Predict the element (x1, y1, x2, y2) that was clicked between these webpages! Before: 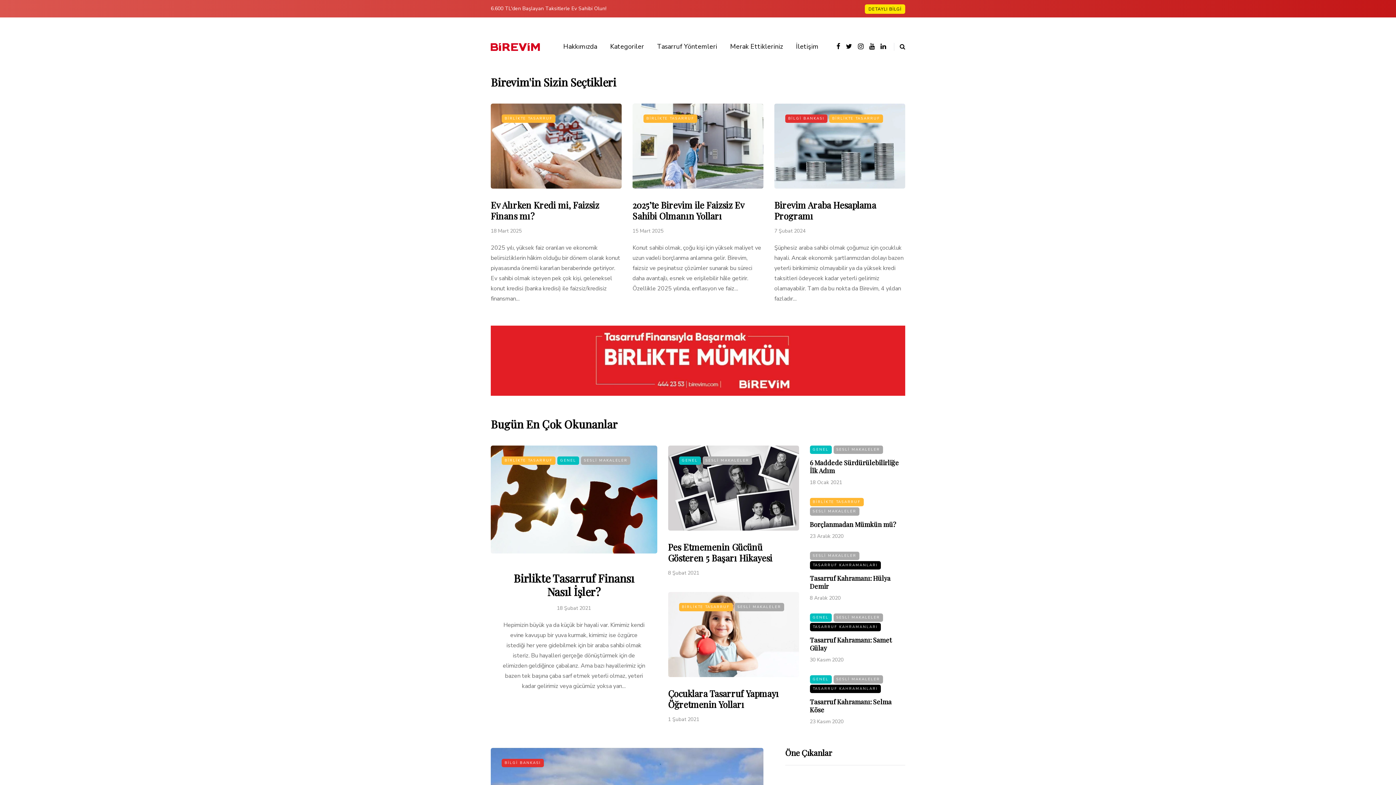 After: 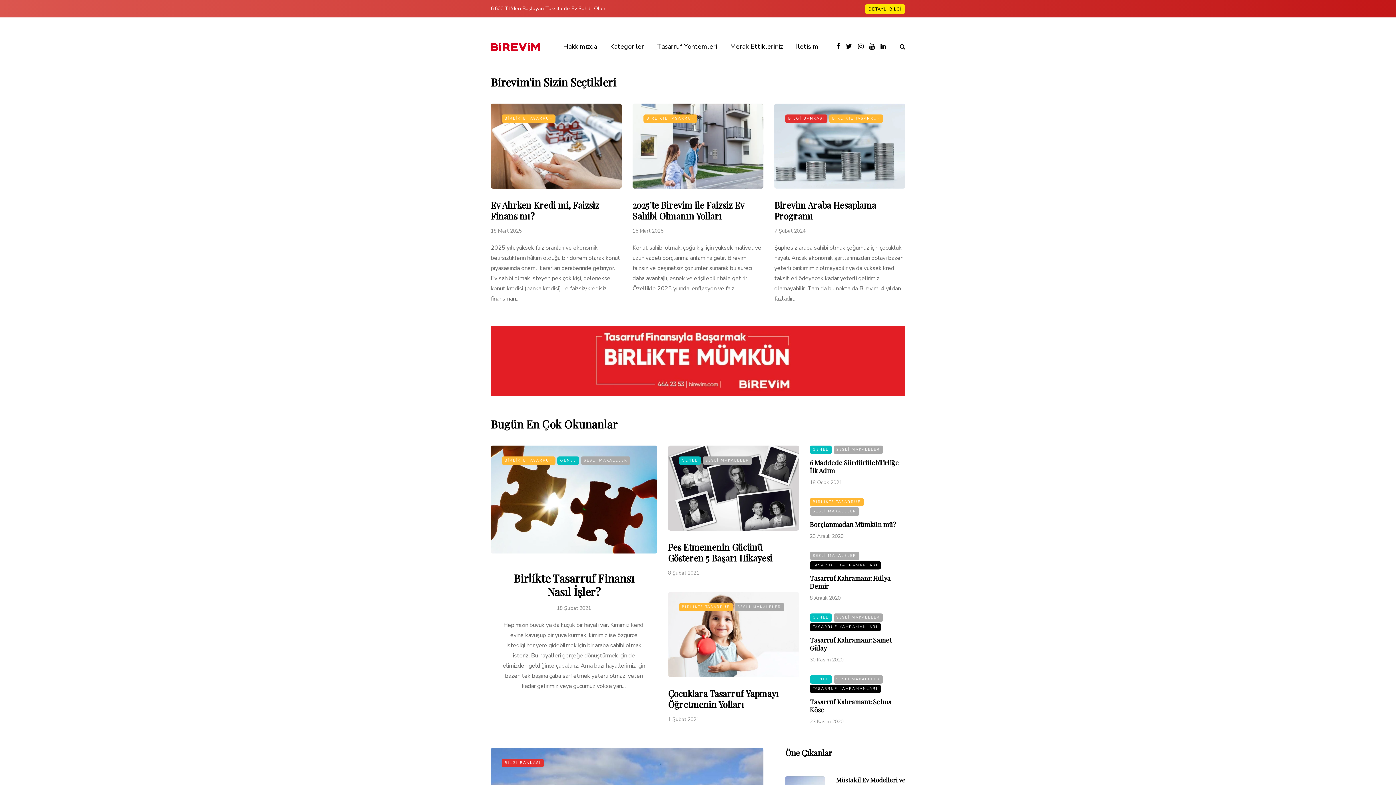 Action: bbox: (490, 42, 540, 50)